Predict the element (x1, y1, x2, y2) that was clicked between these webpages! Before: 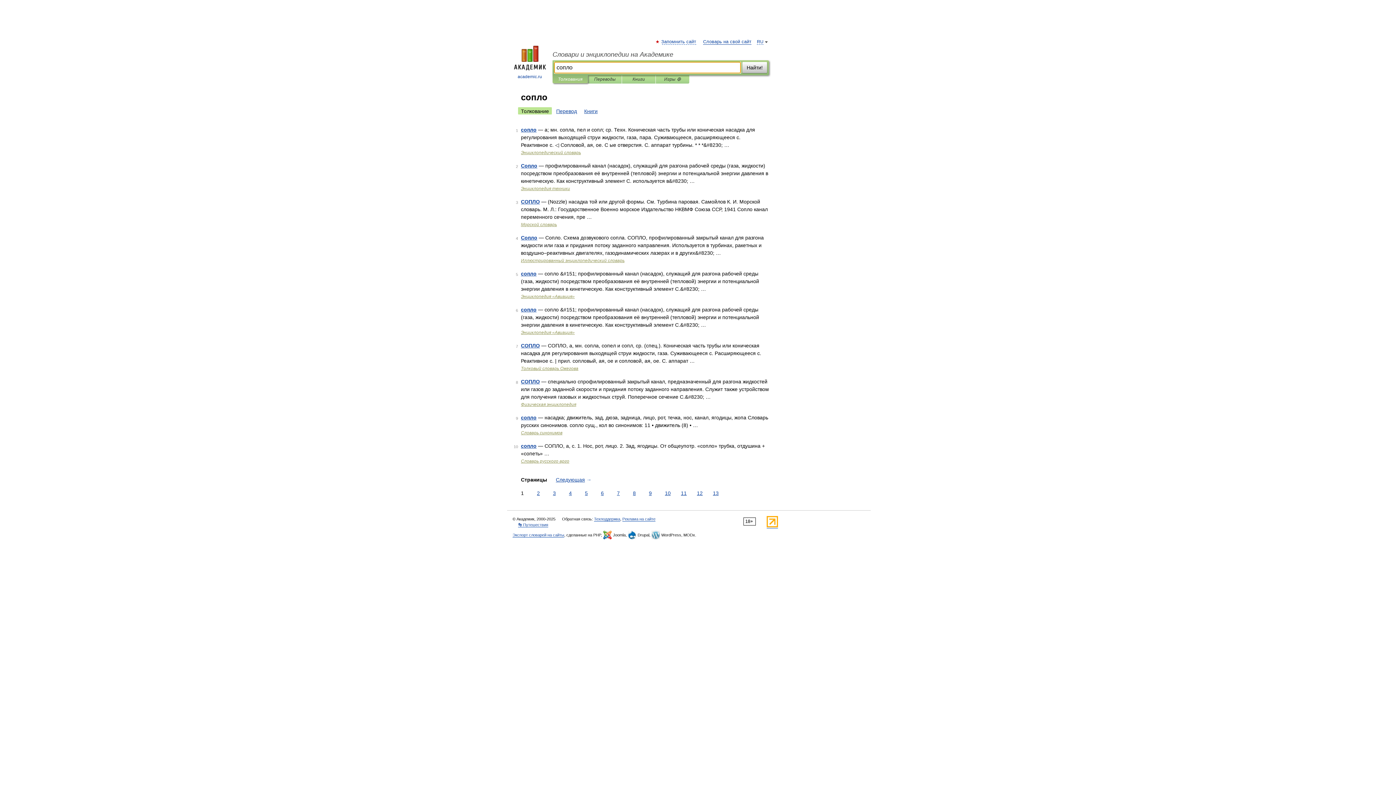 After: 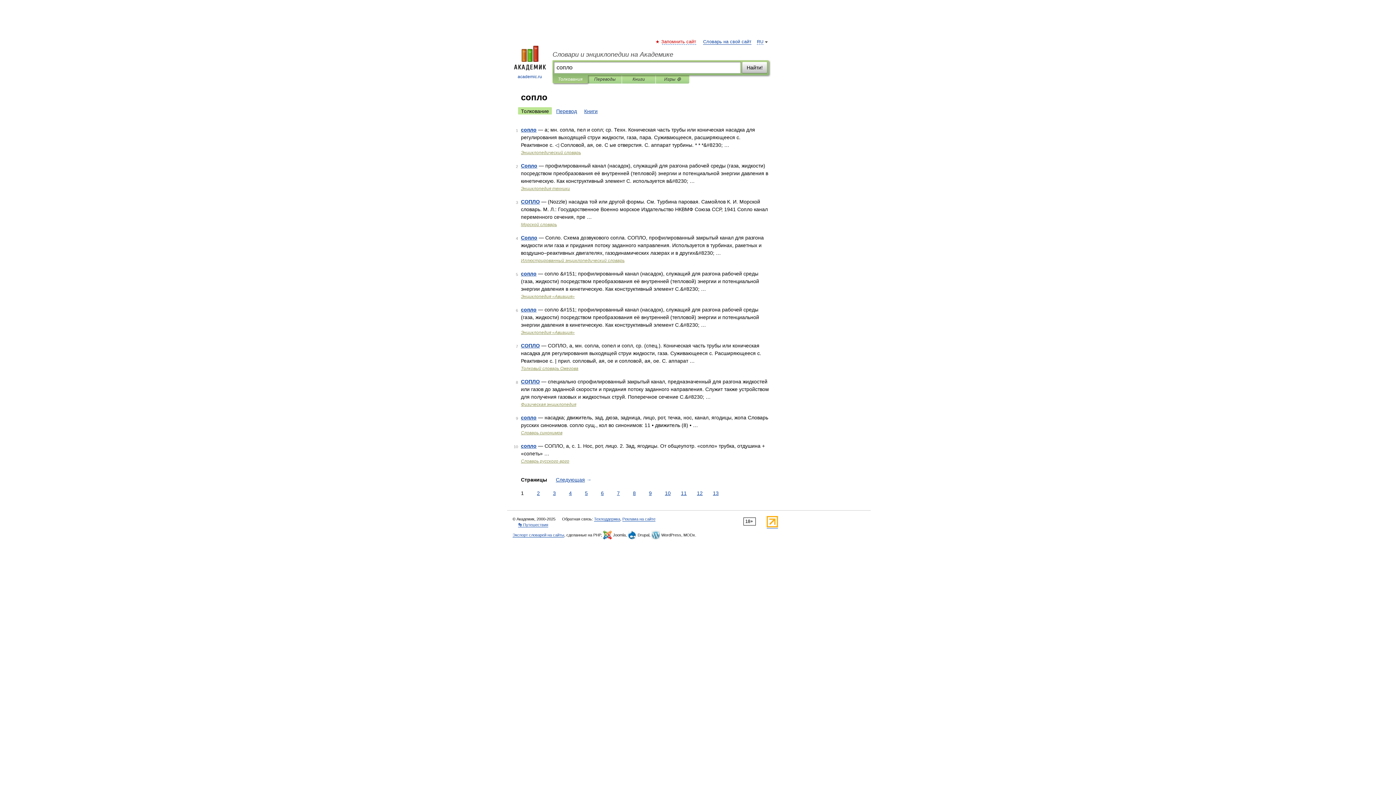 Action: label: Запомнить сайт bbox: (662, 39, 696, 44)